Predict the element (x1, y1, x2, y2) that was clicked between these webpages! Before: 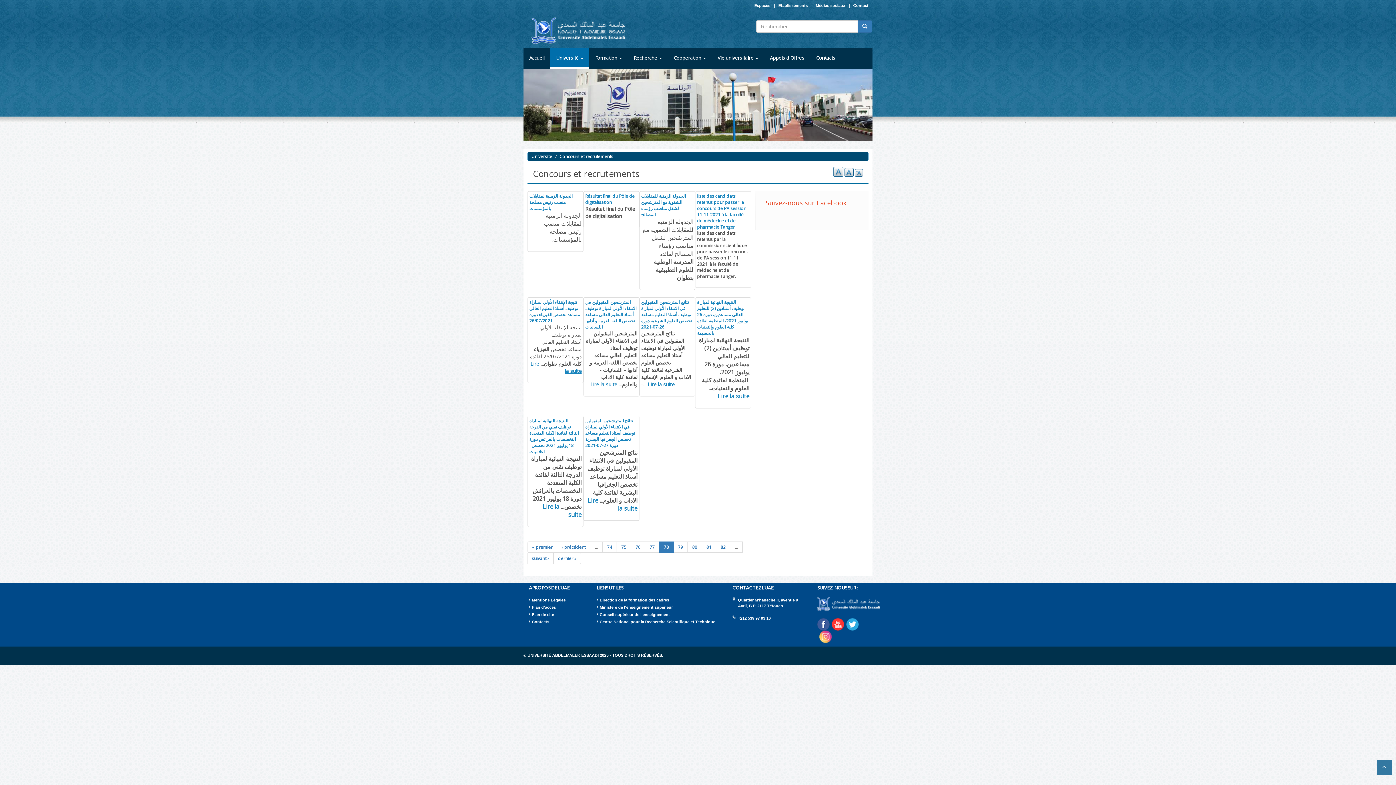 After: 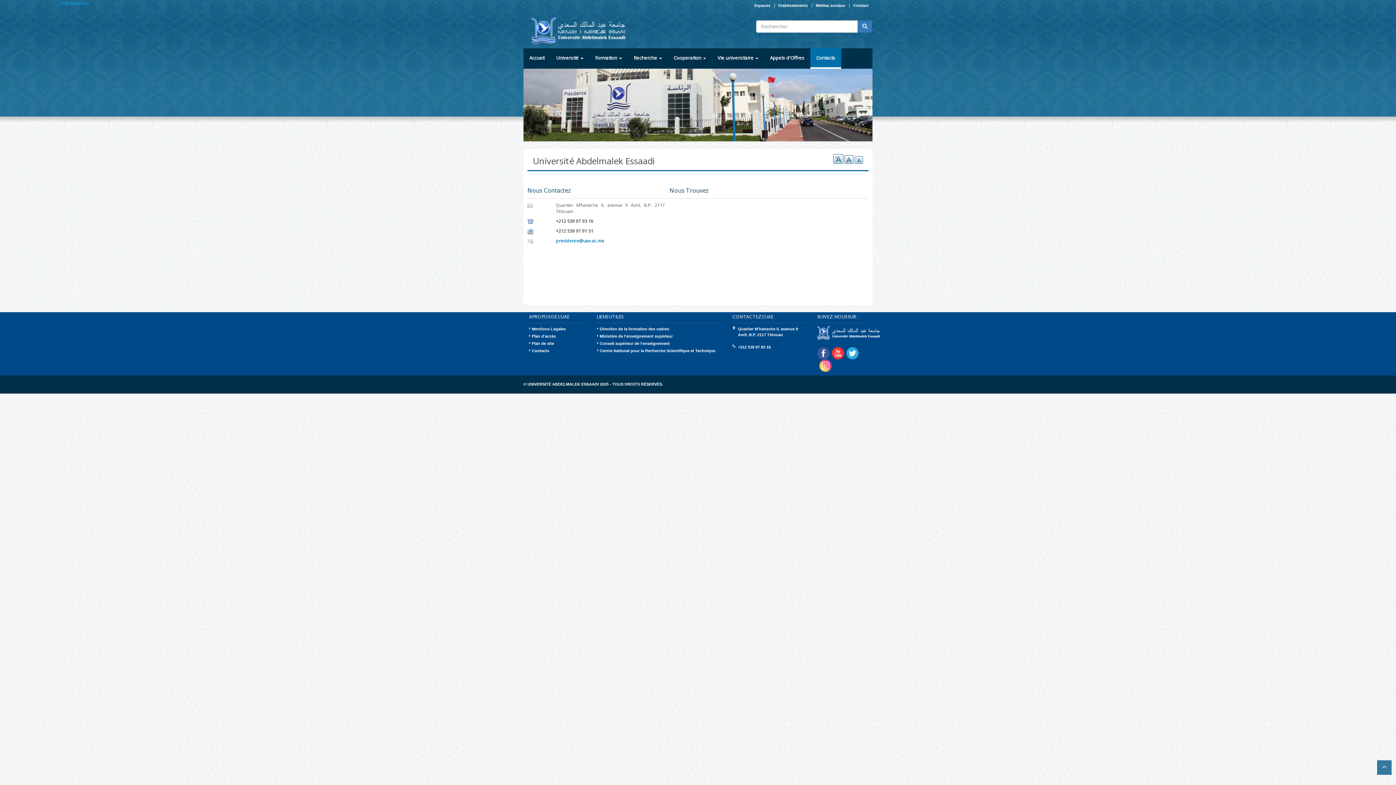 Action: label: Contacts bbox: (529, 619, 586, 625)